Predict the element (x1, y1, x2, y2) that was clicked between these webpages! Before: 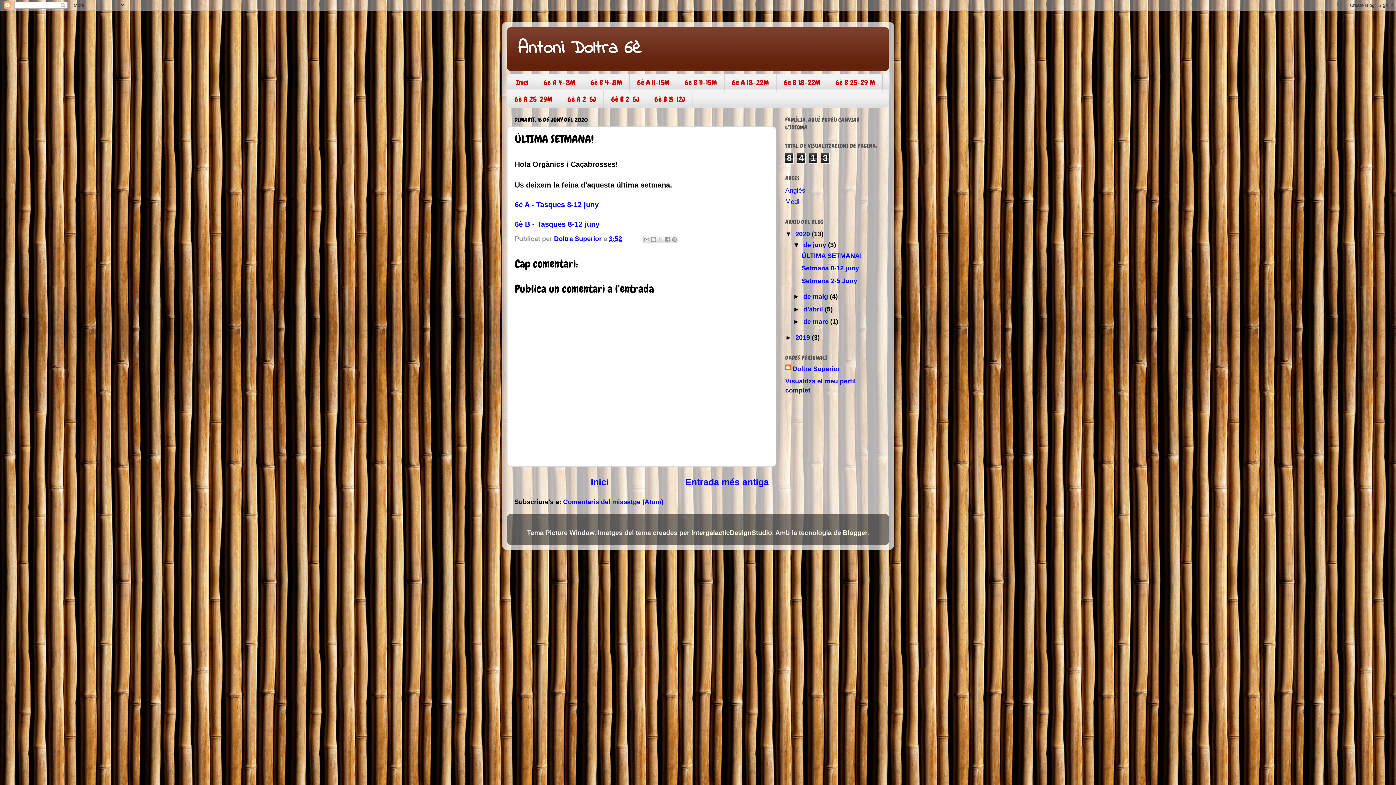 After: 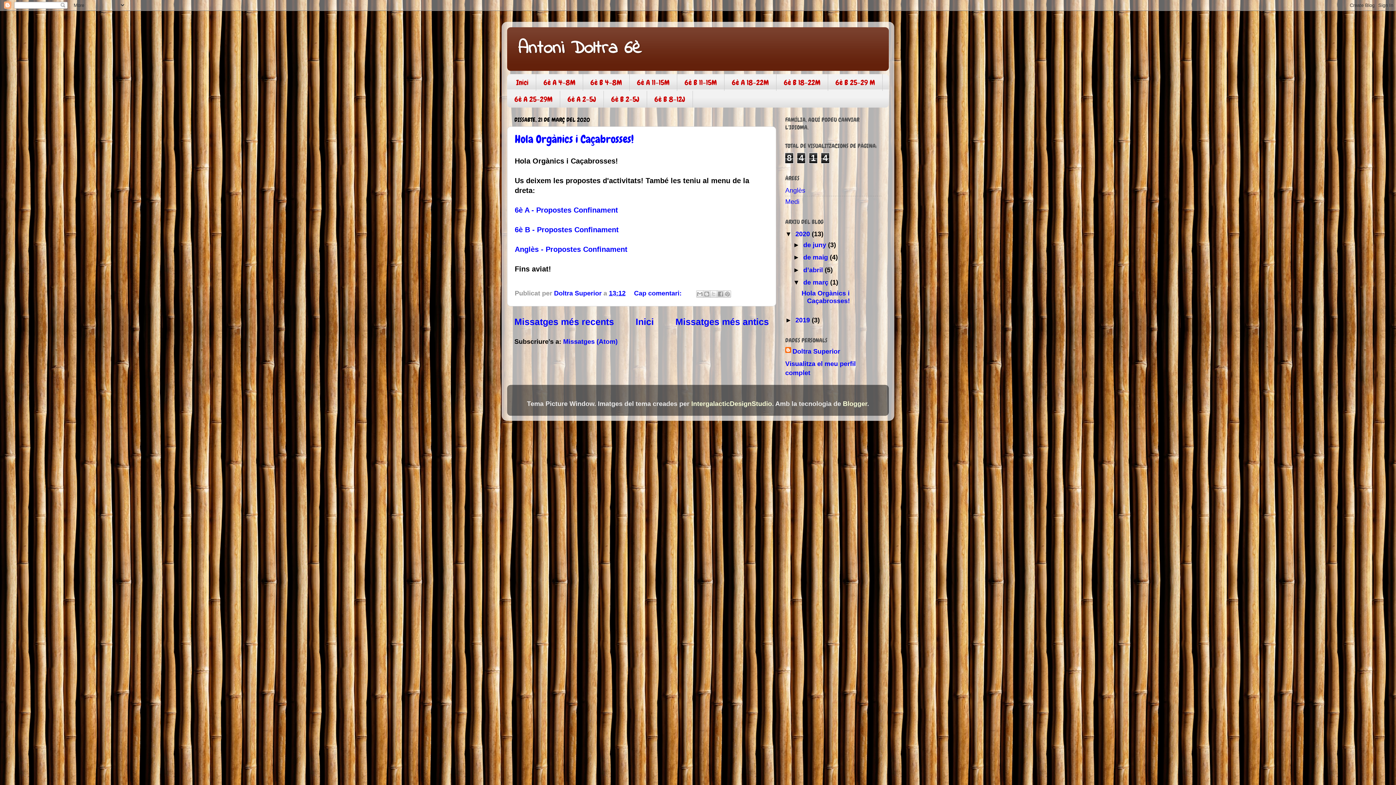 Action: bbox: (803, 318, 830, 325) label: de març 